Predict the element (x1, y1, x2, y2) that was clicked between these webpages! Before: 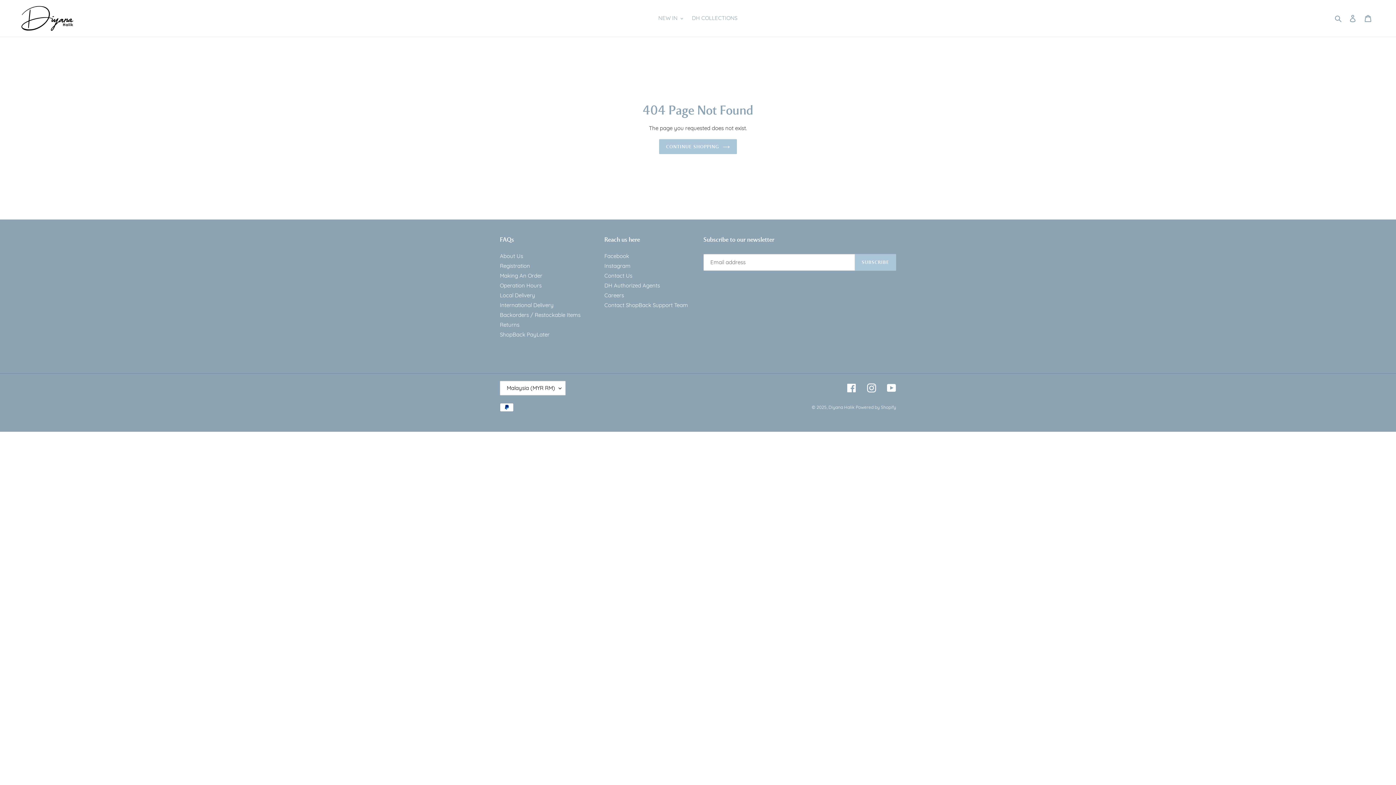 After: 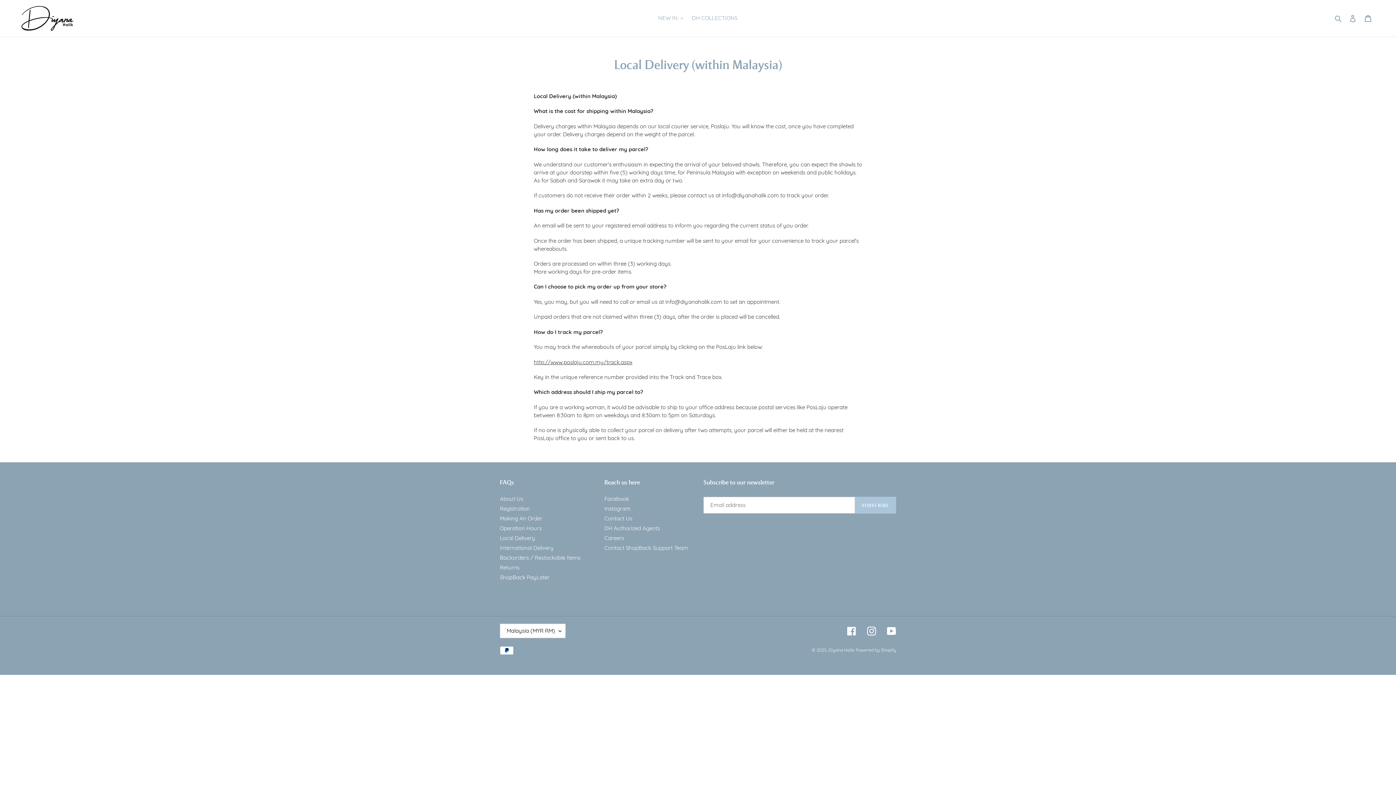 Action: label: Local Delivery bbox: (500, 291, 535, 298)